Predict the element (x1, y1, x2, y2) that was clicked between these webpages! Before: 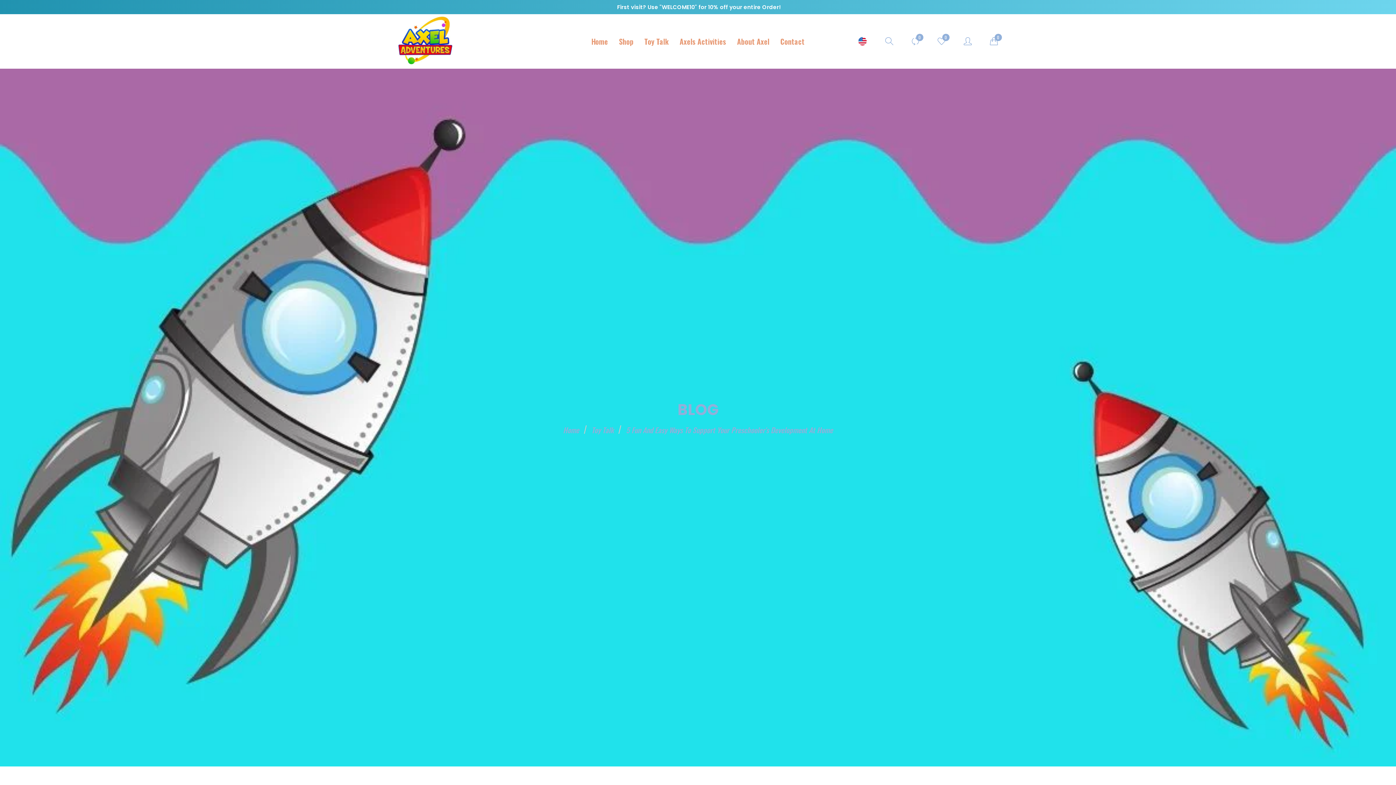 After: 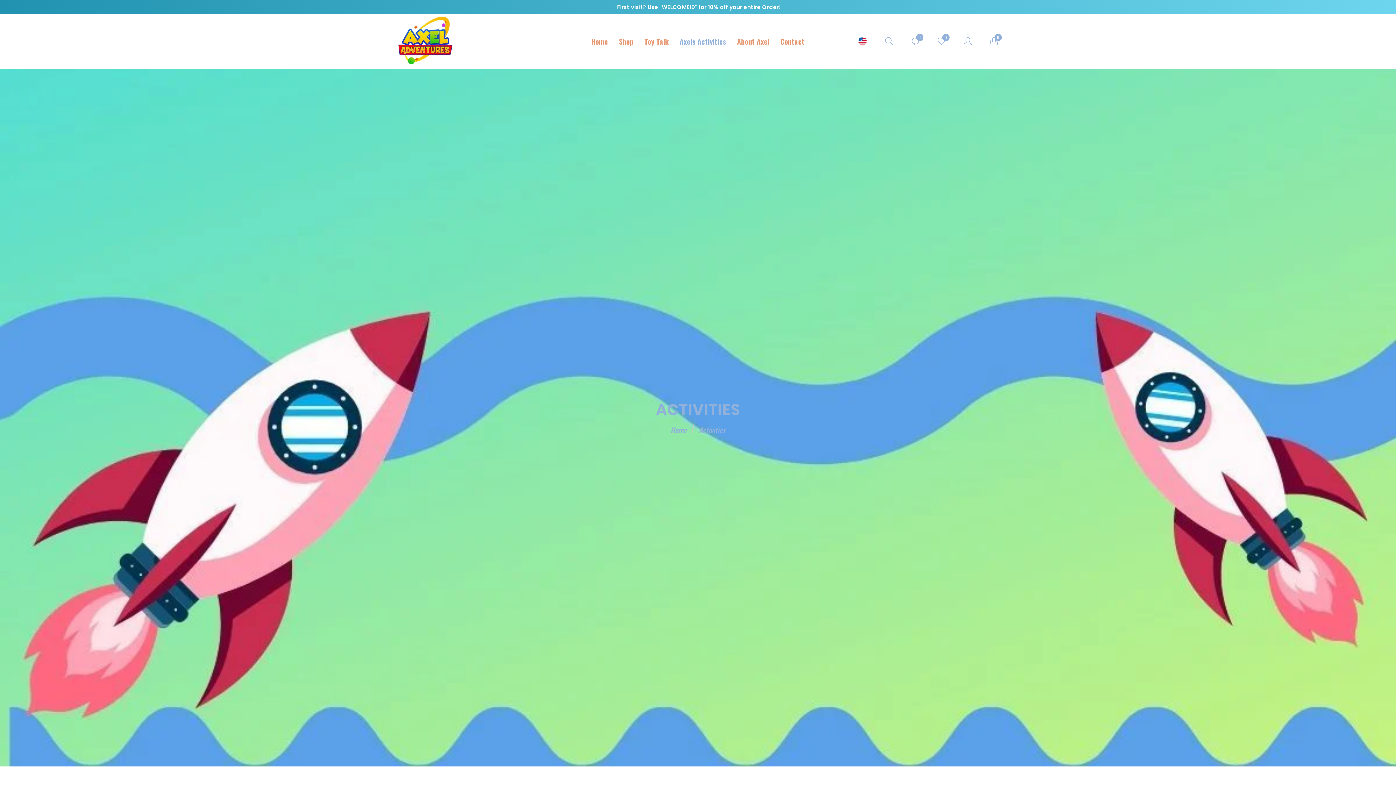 Action: bbox: (679, 37, 726, 45) label: Axels Activities